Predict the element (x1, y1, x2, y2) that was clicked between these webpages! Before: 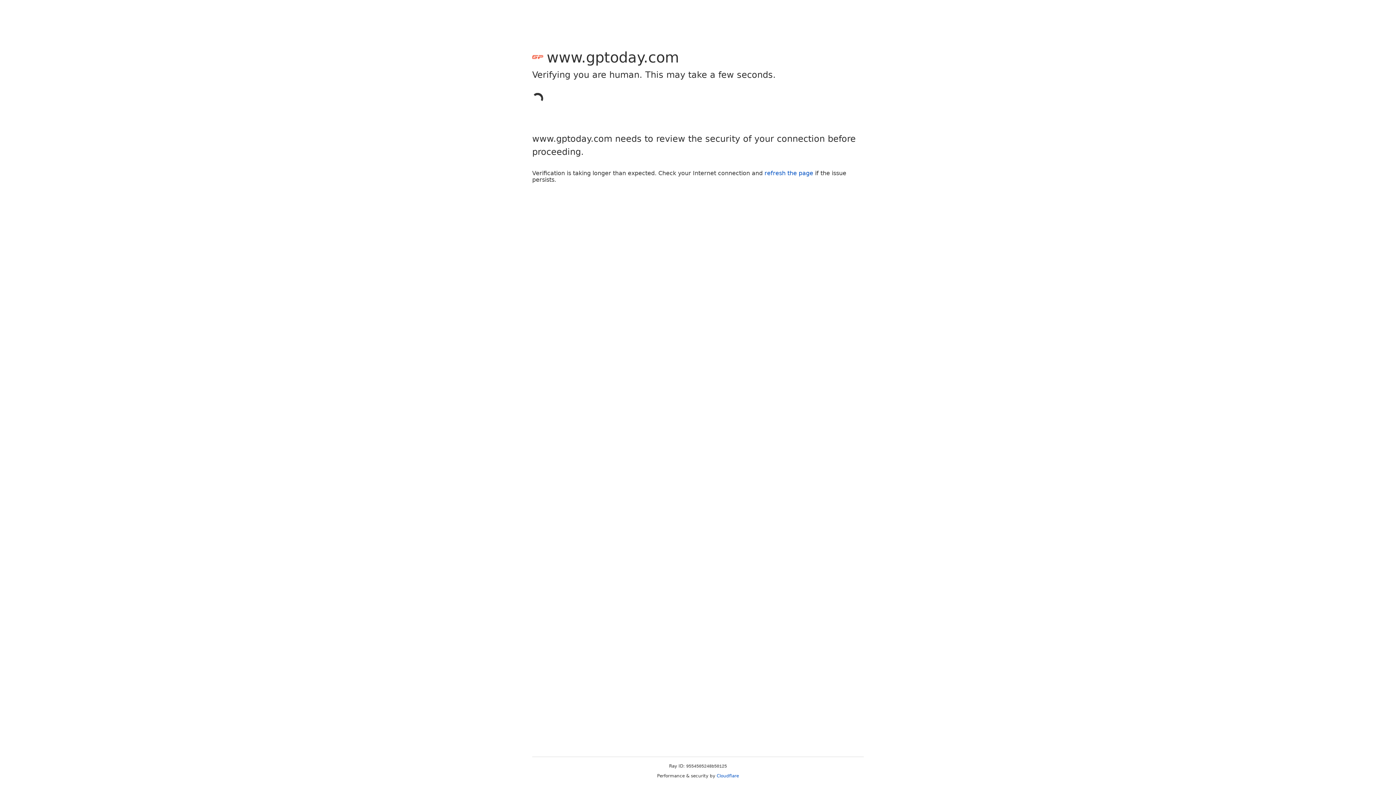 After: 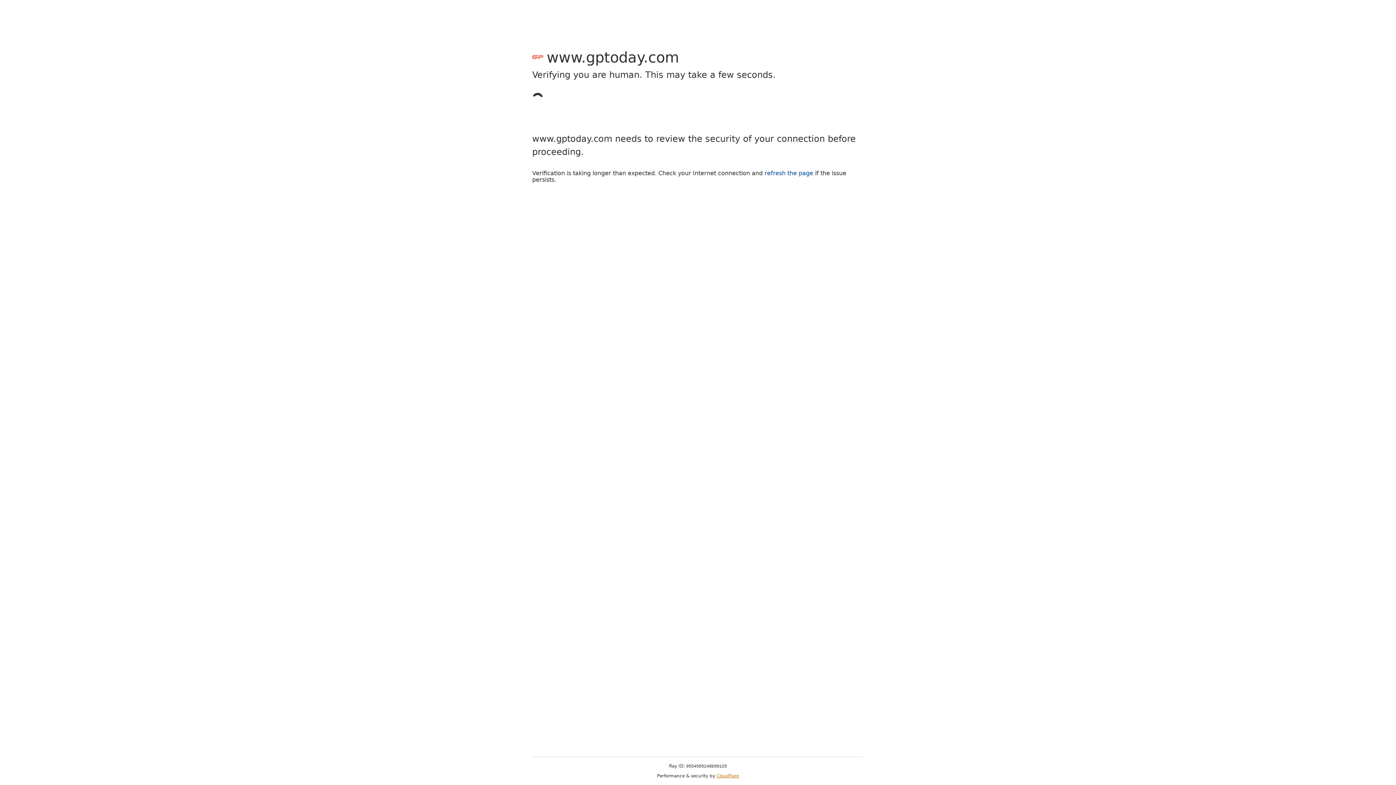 Action: bbox: (716, 773, 739, 778) label: Cloudflare